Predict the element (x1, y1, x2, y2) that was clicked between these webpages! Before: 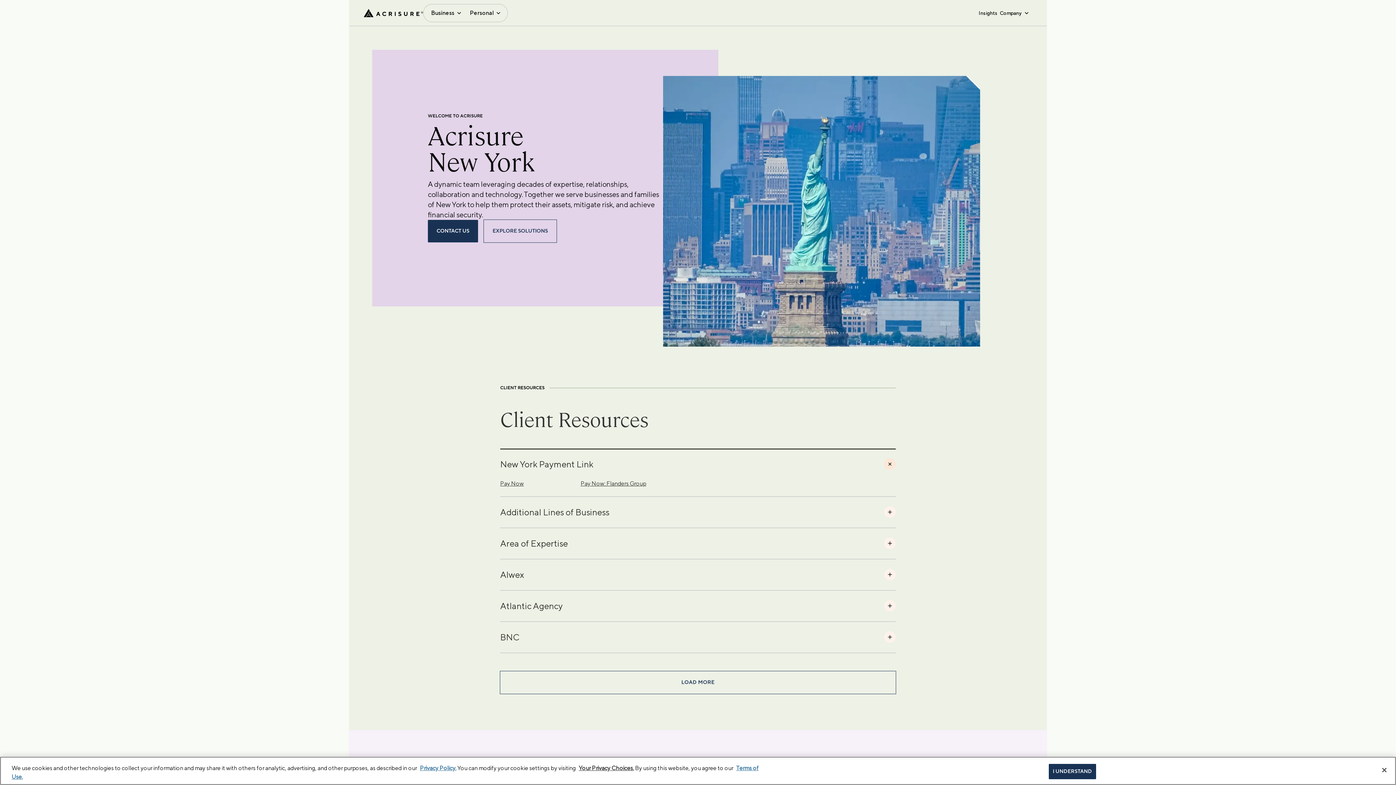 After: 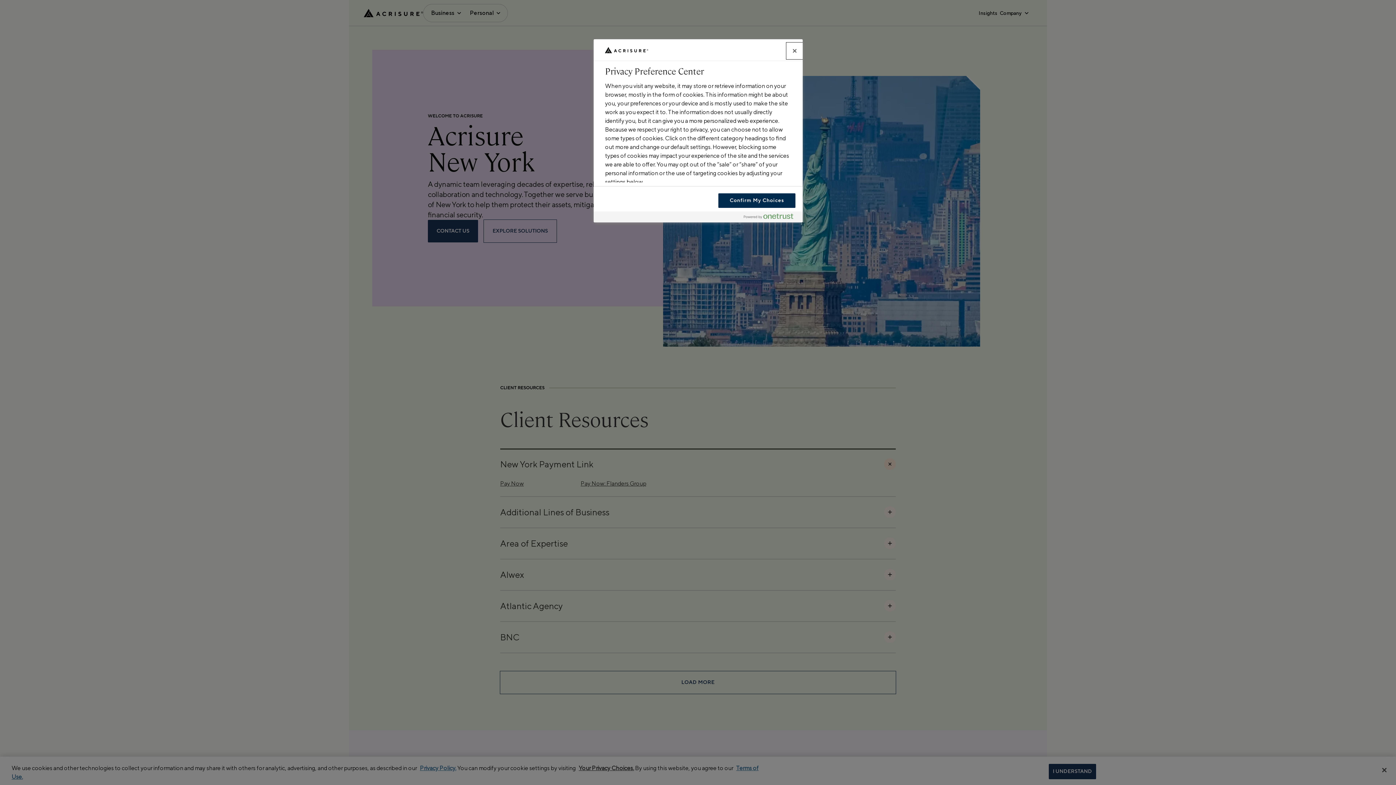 Action: label: Your Privacy Choices. bbox: (578, 765, 634, 772)